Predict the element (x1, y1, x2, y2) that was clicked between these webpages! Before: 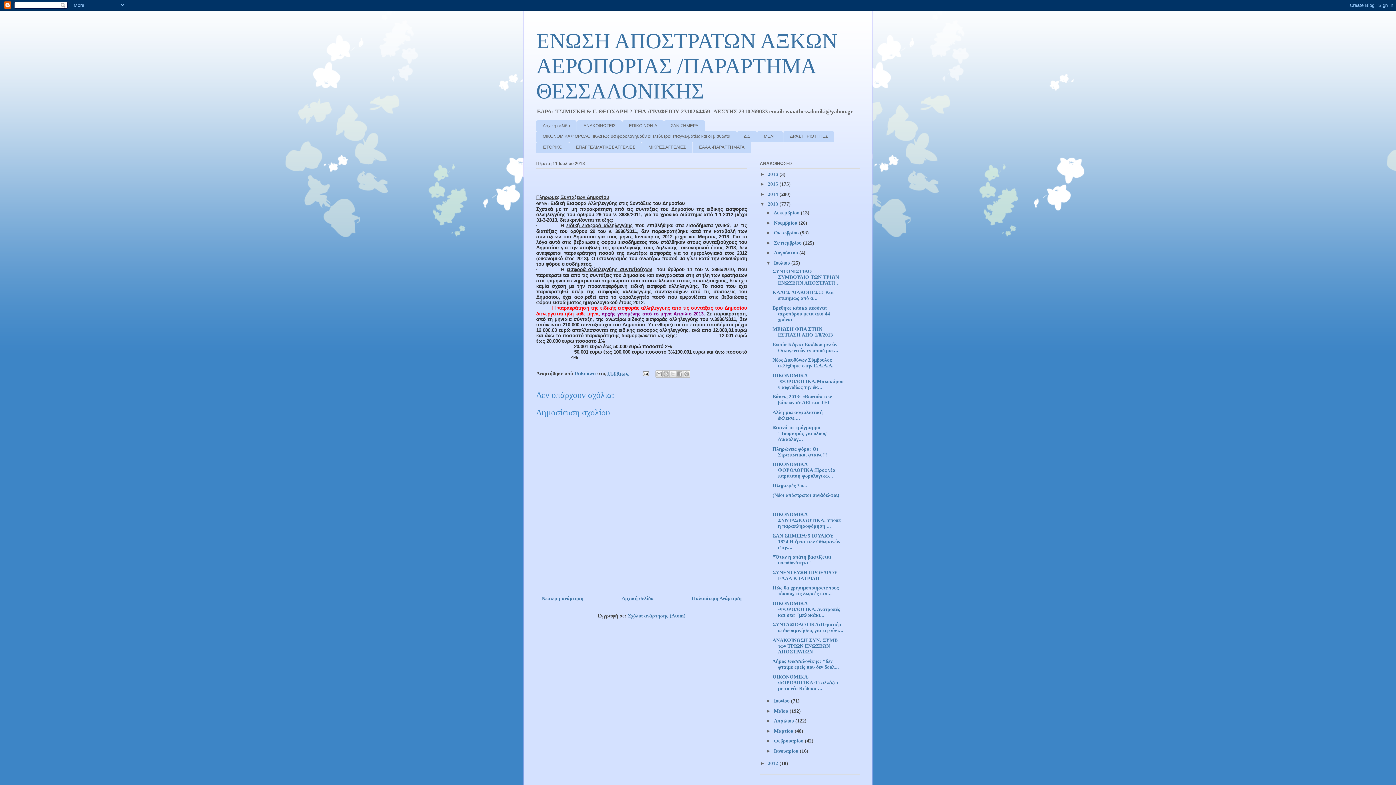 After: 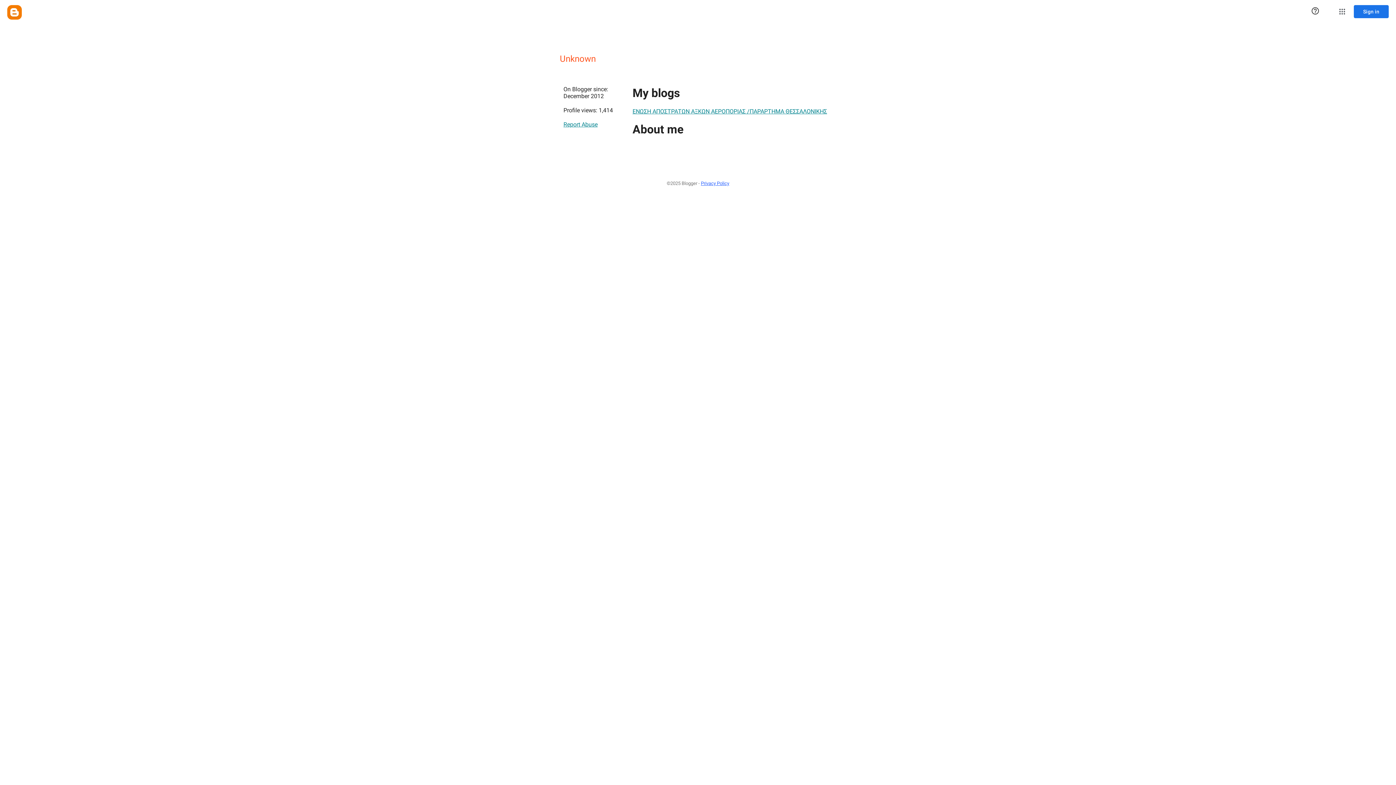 Action: label: Unknown  bbox: (574, 370, 597, 376)